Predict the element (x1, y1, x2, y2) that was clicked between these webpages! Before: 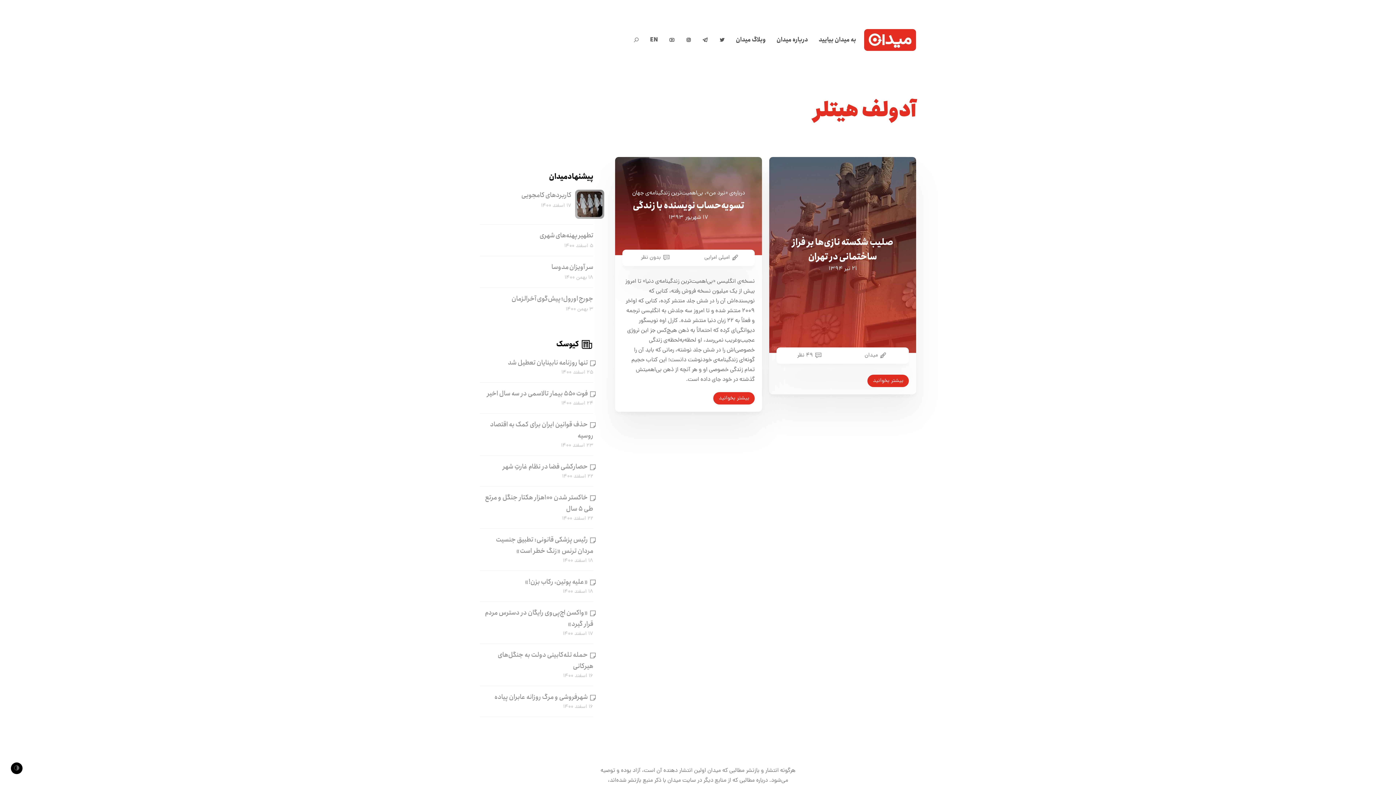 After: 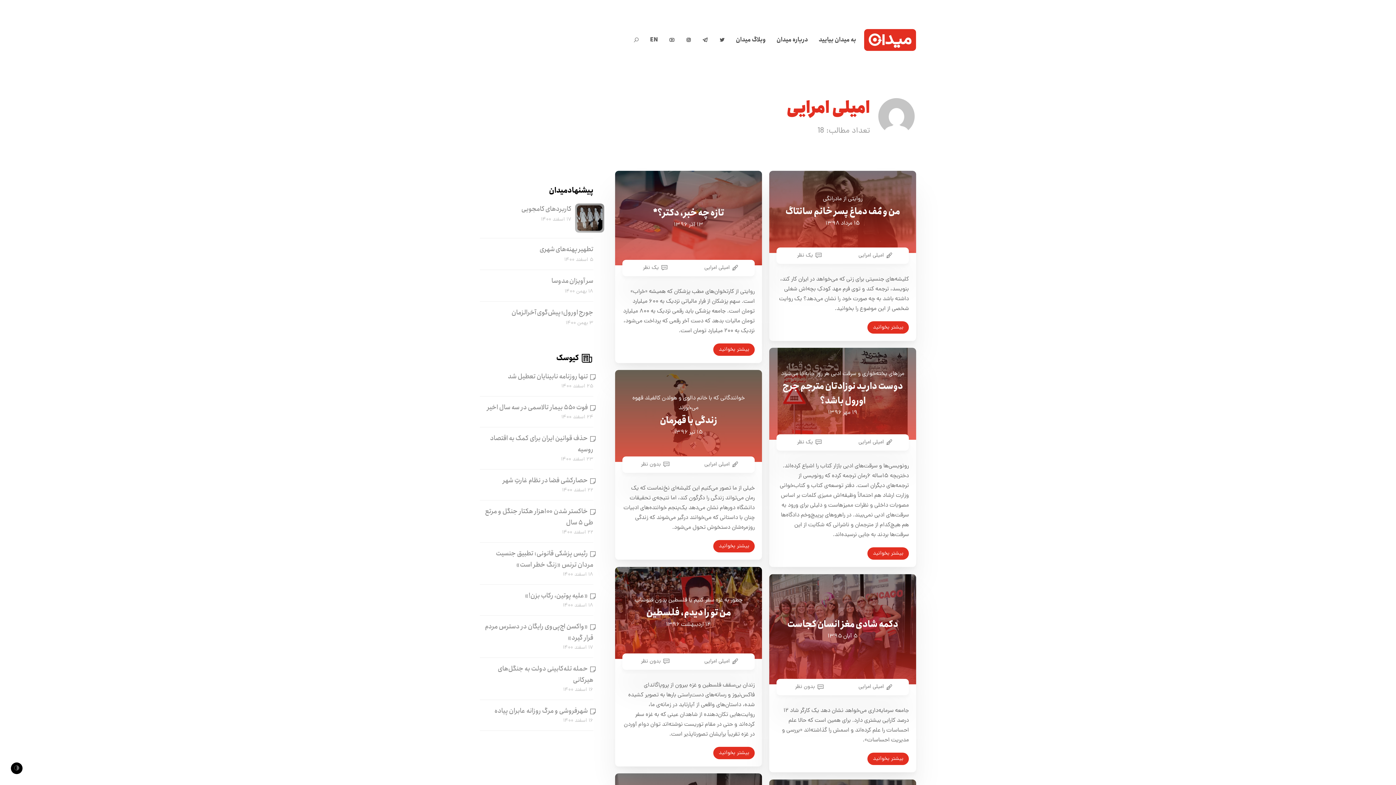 Action: bbox: (704, 253, 730, 261) label: امیلی امرایی